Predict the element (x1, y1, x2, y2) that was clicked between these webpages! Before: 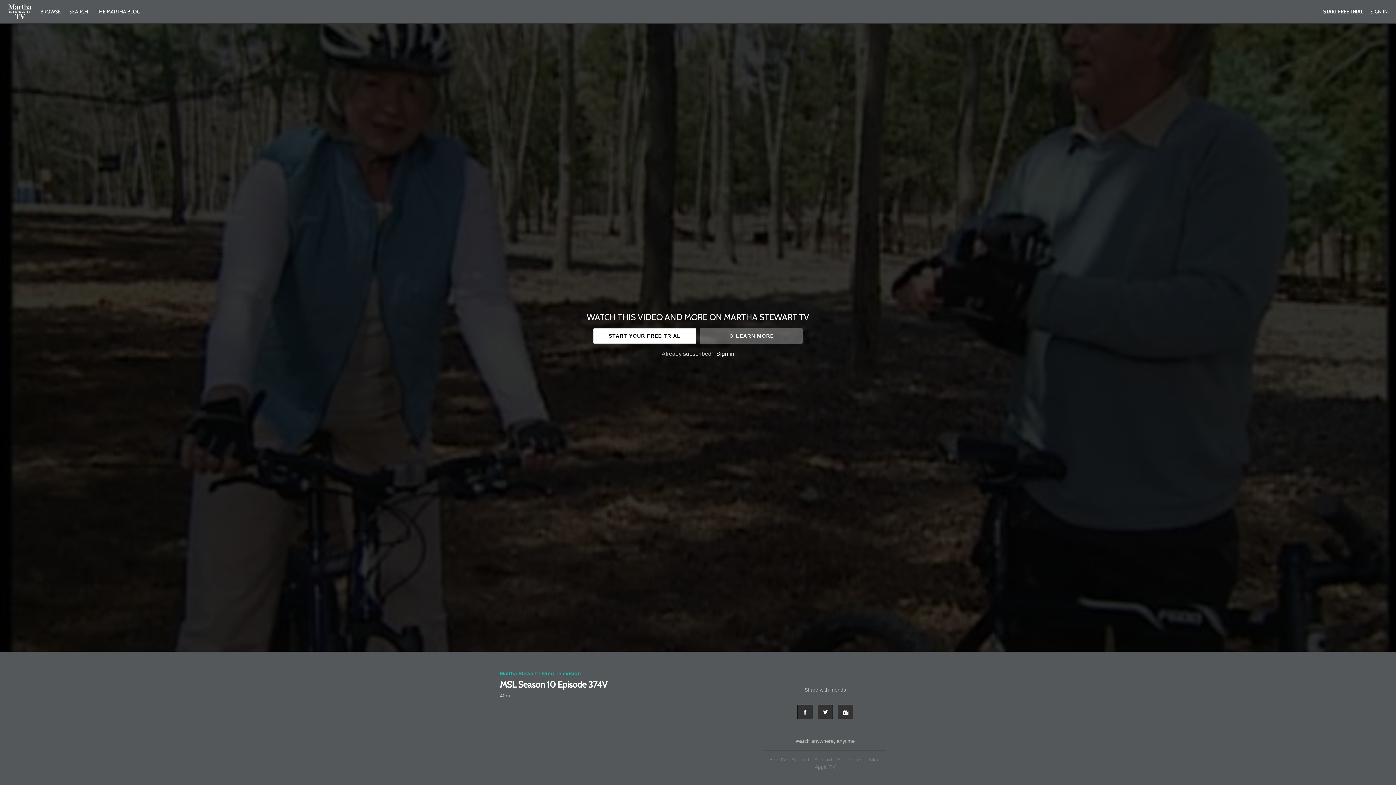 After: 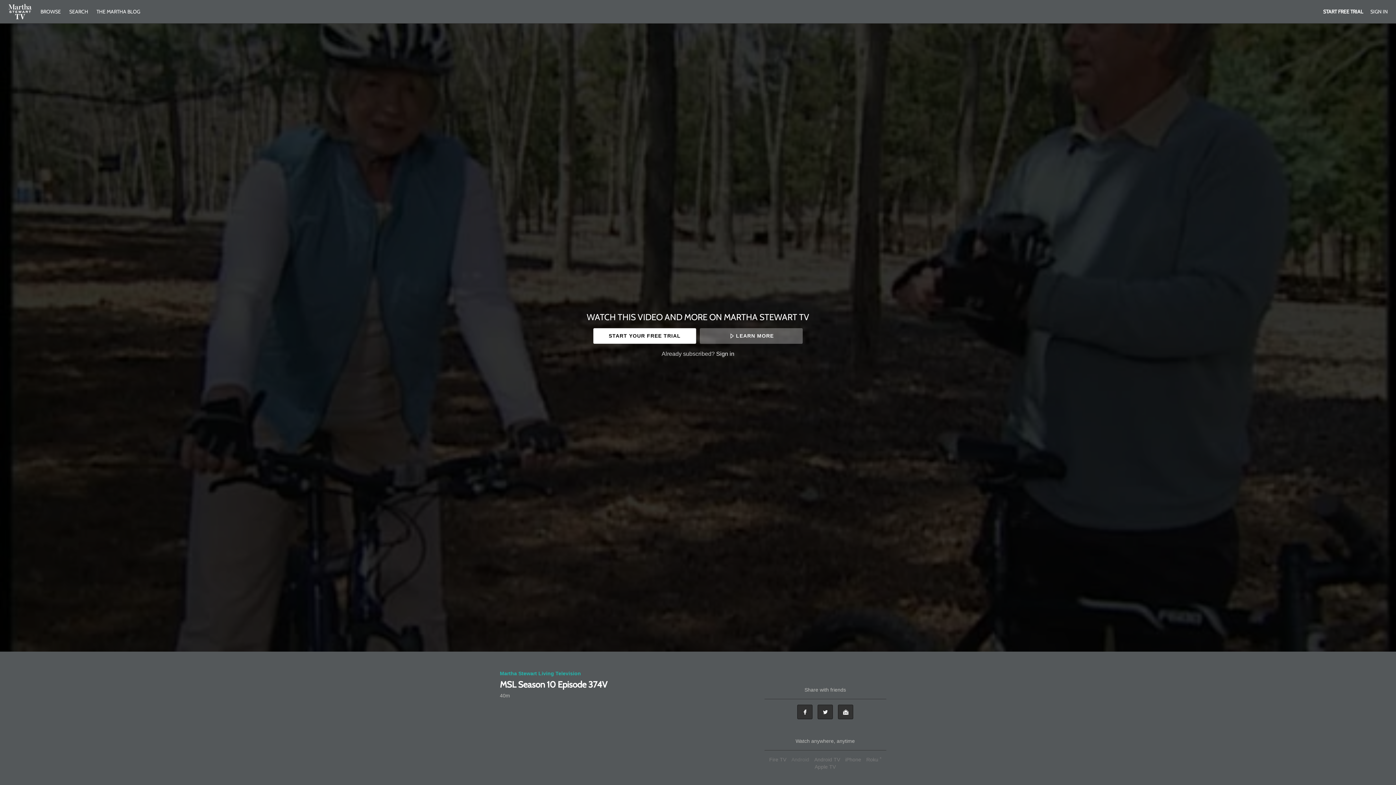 Action: bbox: (789, 757, 811, 762) label: Android